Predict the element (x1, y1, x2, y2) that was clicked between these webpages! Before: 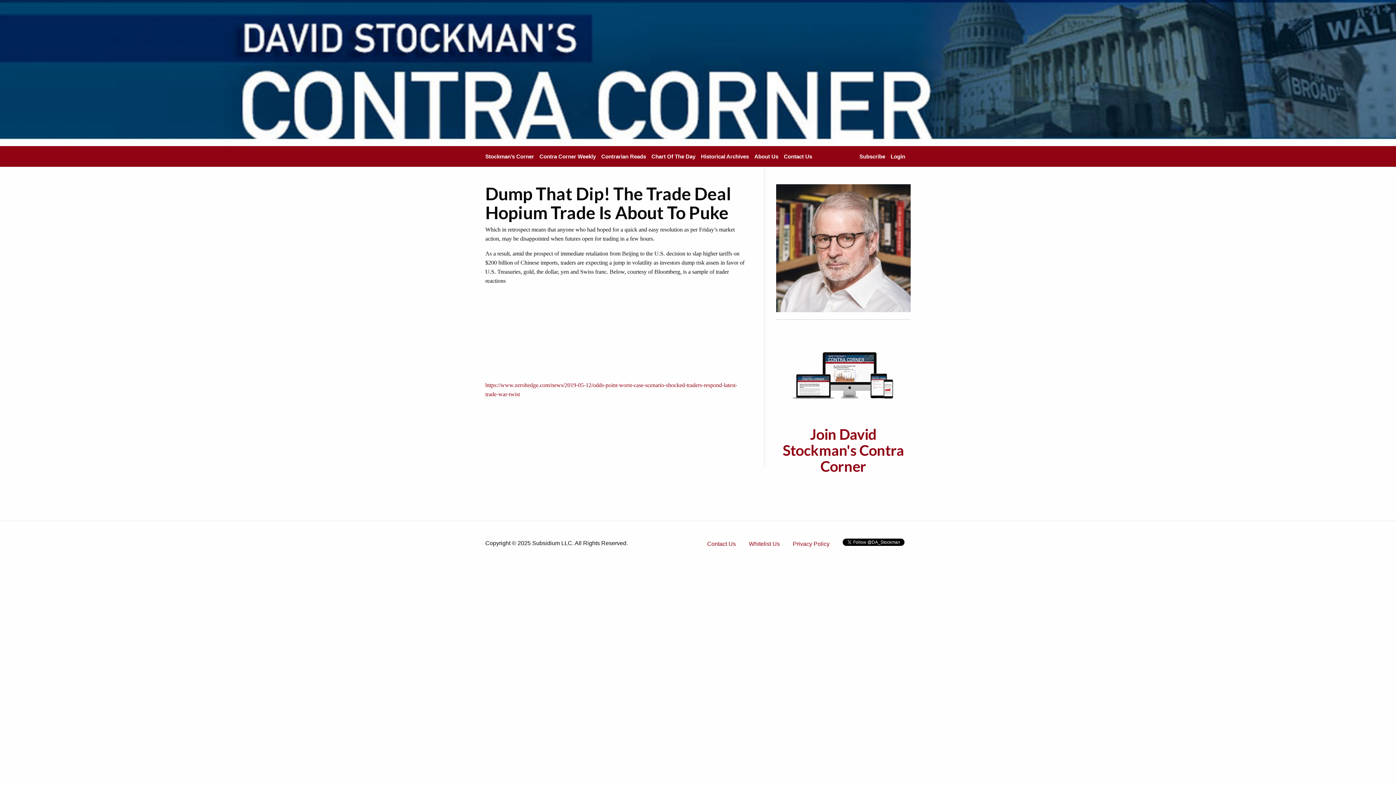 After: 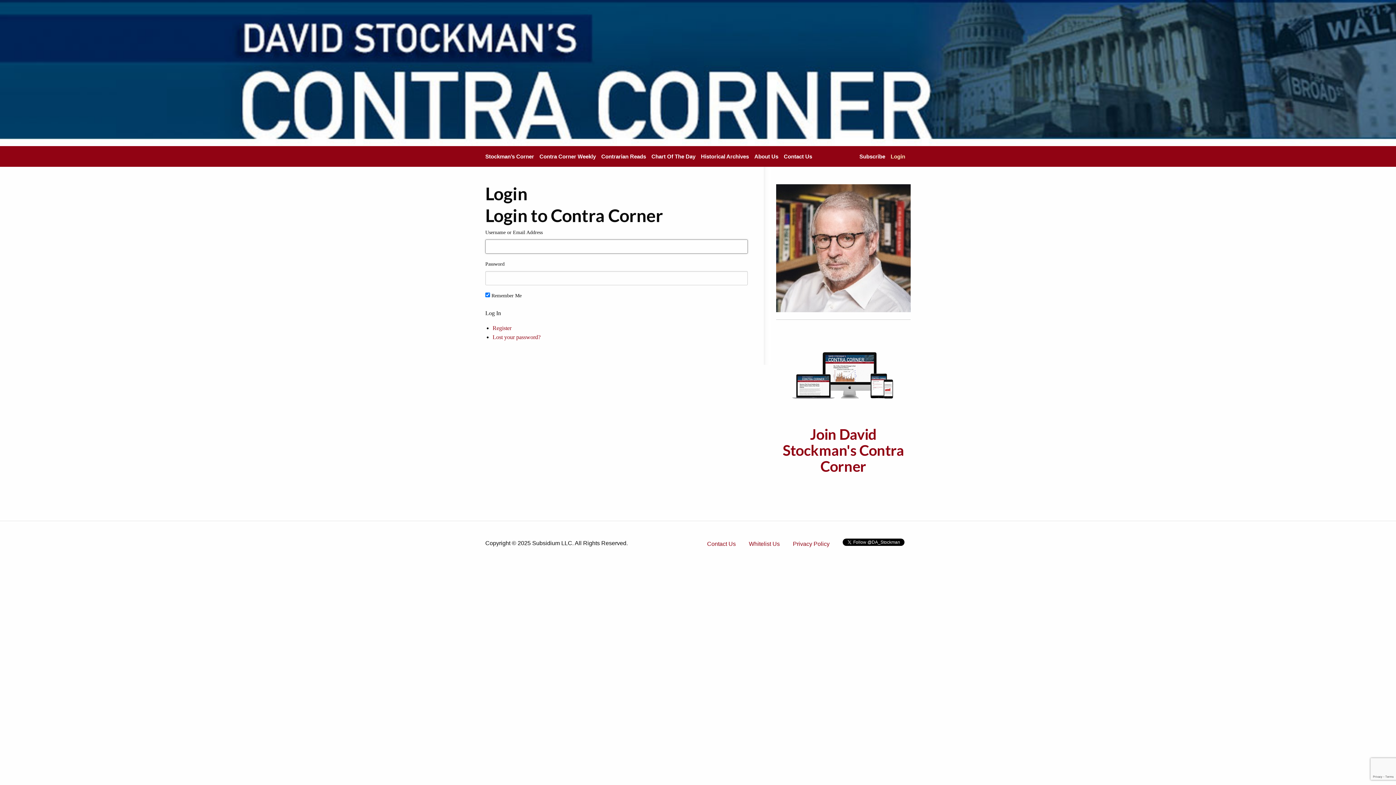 Action: bbox: (890, 153, 905, 159) label: Login